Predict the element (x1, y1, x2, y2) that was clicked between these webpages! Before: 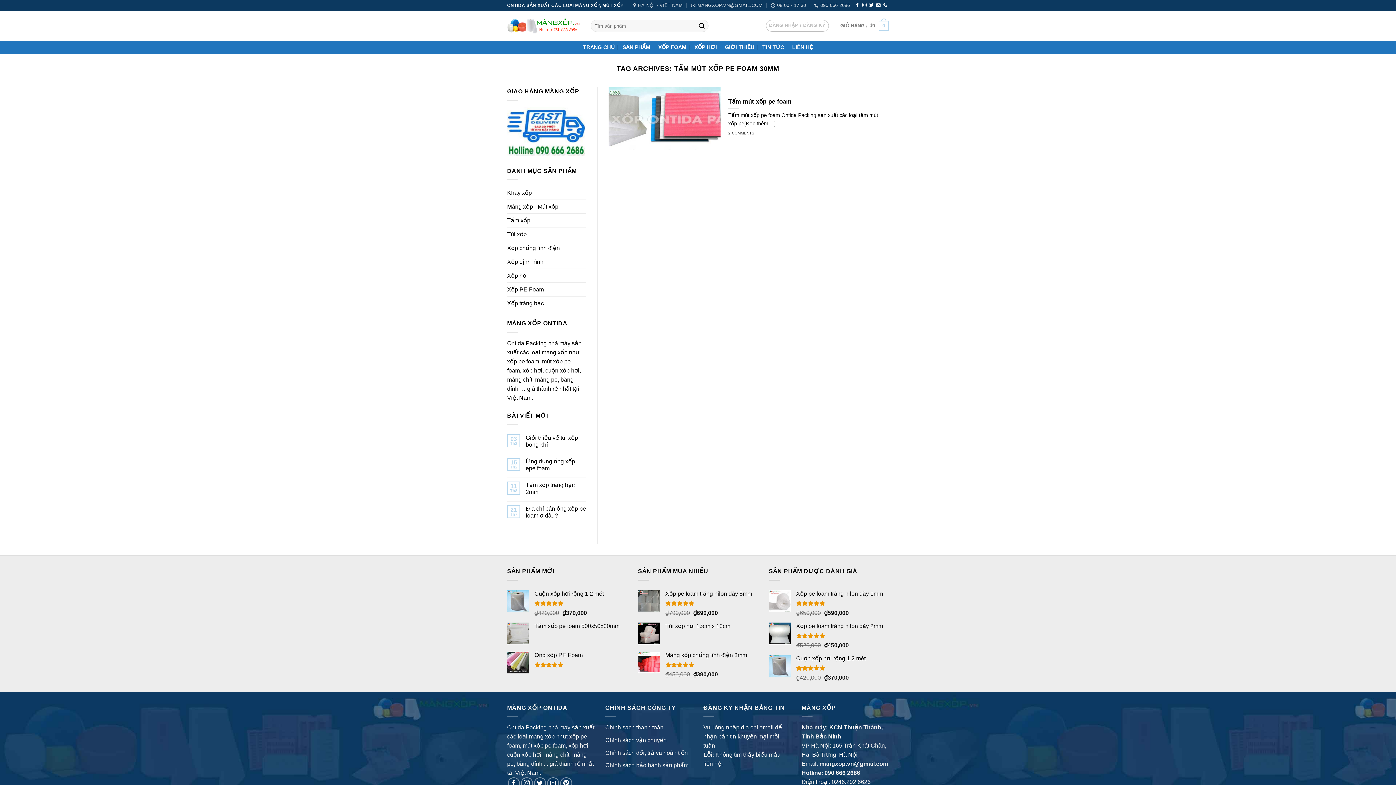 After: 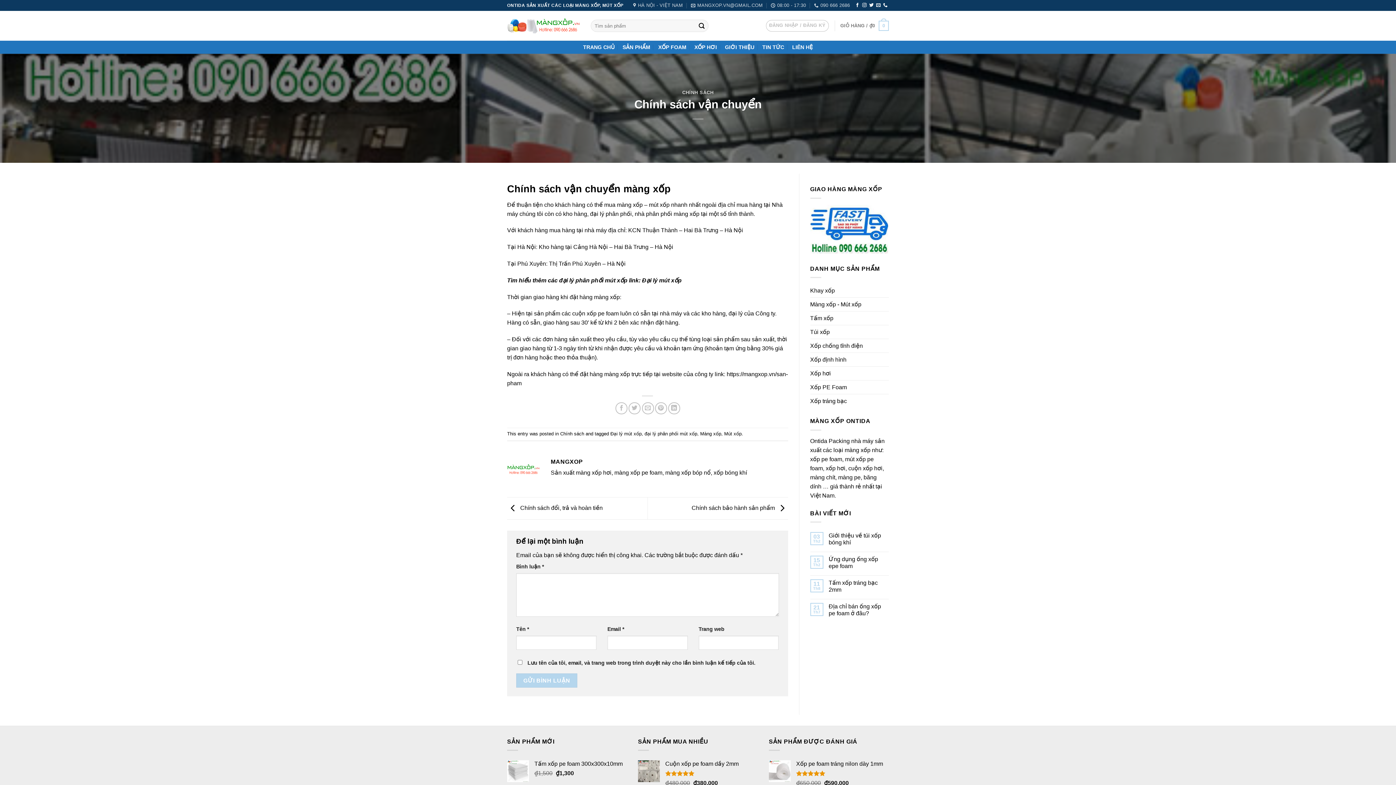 Action: bbox: (605, 737, 666, 743) label: Chính sách vận chuyển